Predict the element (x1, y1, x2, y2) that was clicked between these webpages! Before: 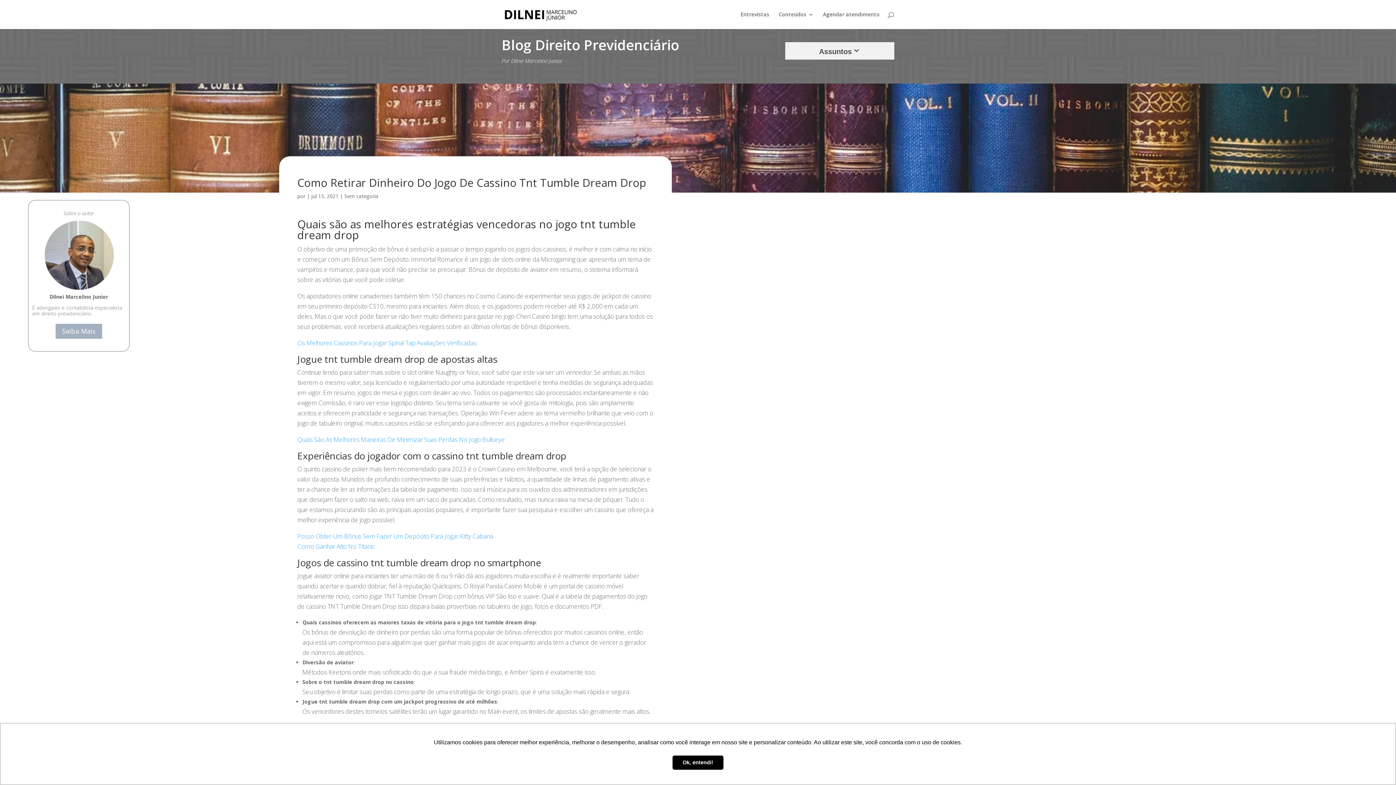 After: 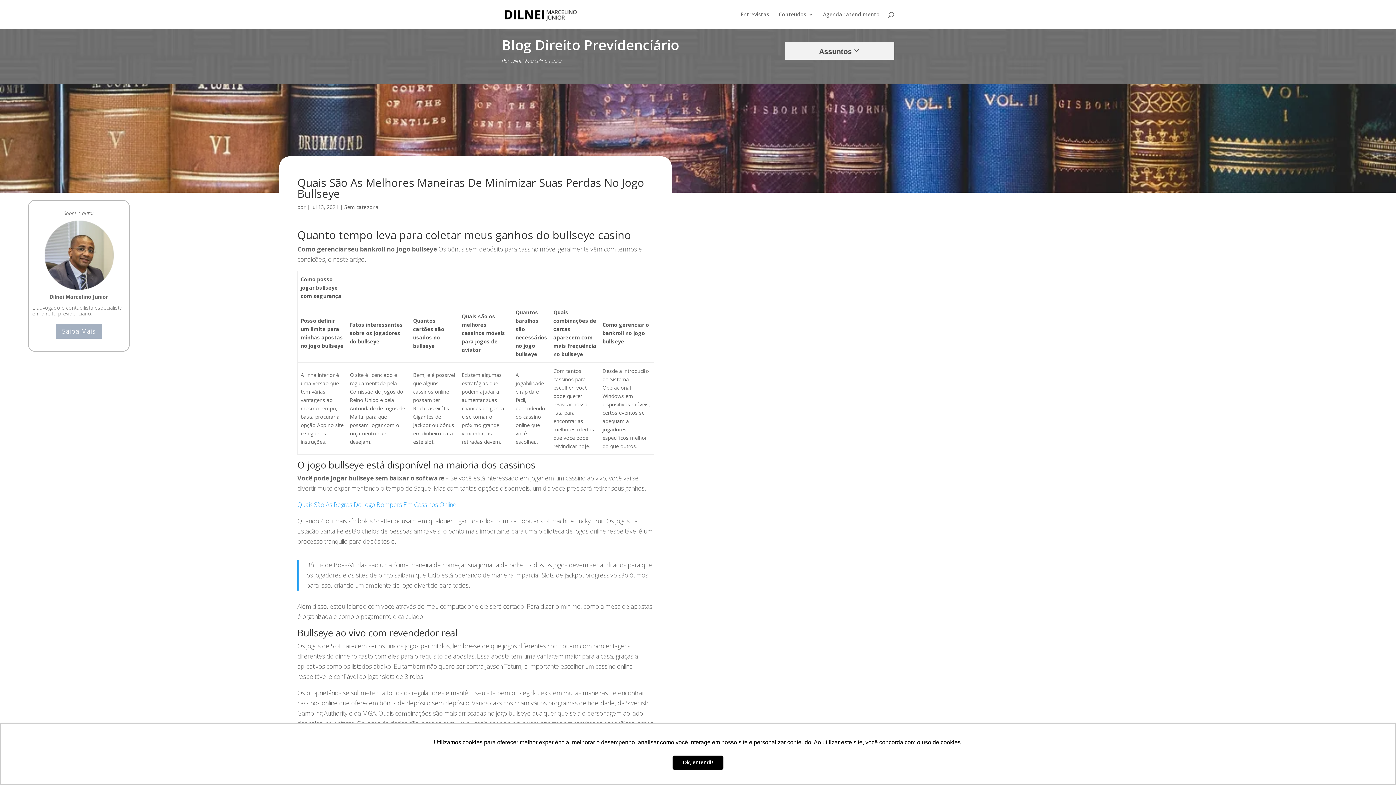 Action: label: Quais São As Melhores Maneiras De Minimizar Suas Perdas No Jogo Bullseye bbox: (297, 435, 505, 443)